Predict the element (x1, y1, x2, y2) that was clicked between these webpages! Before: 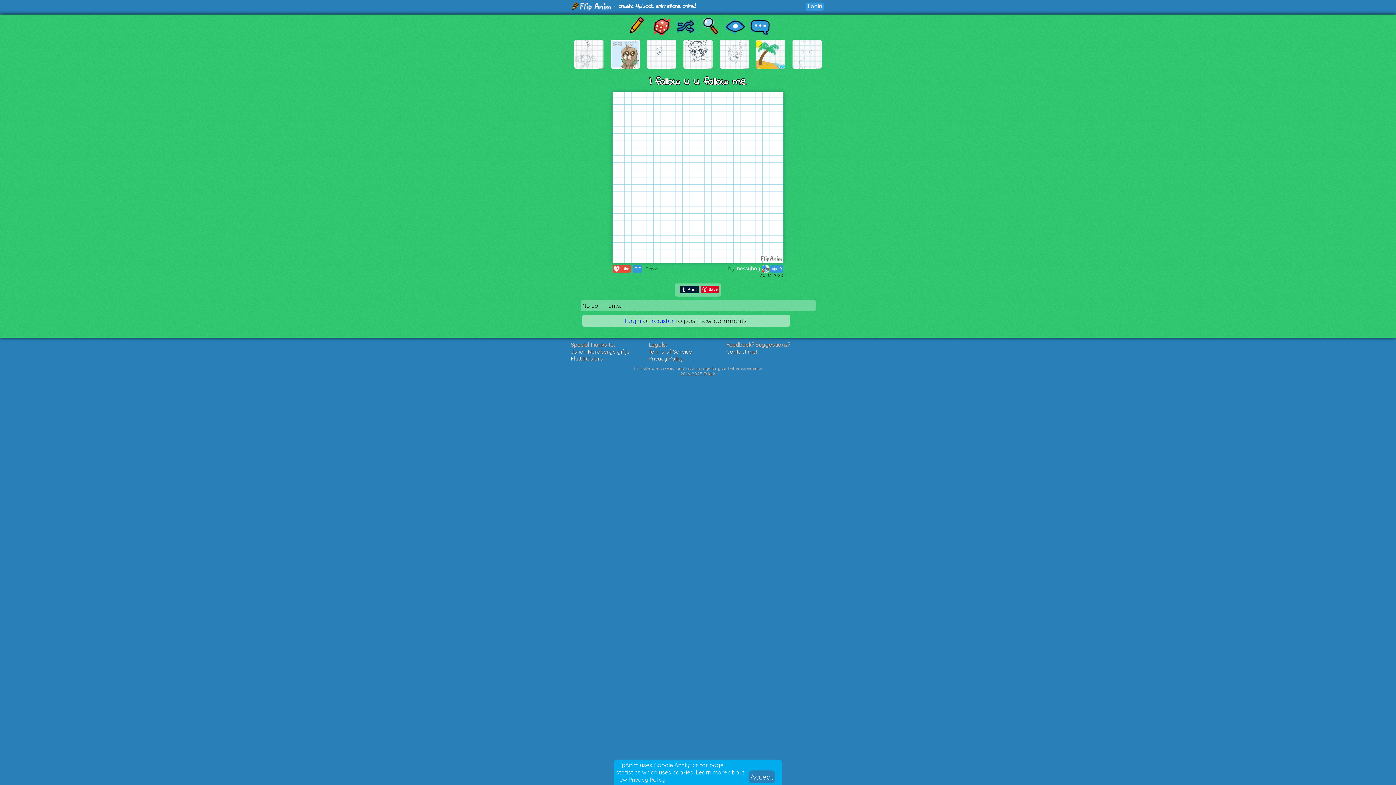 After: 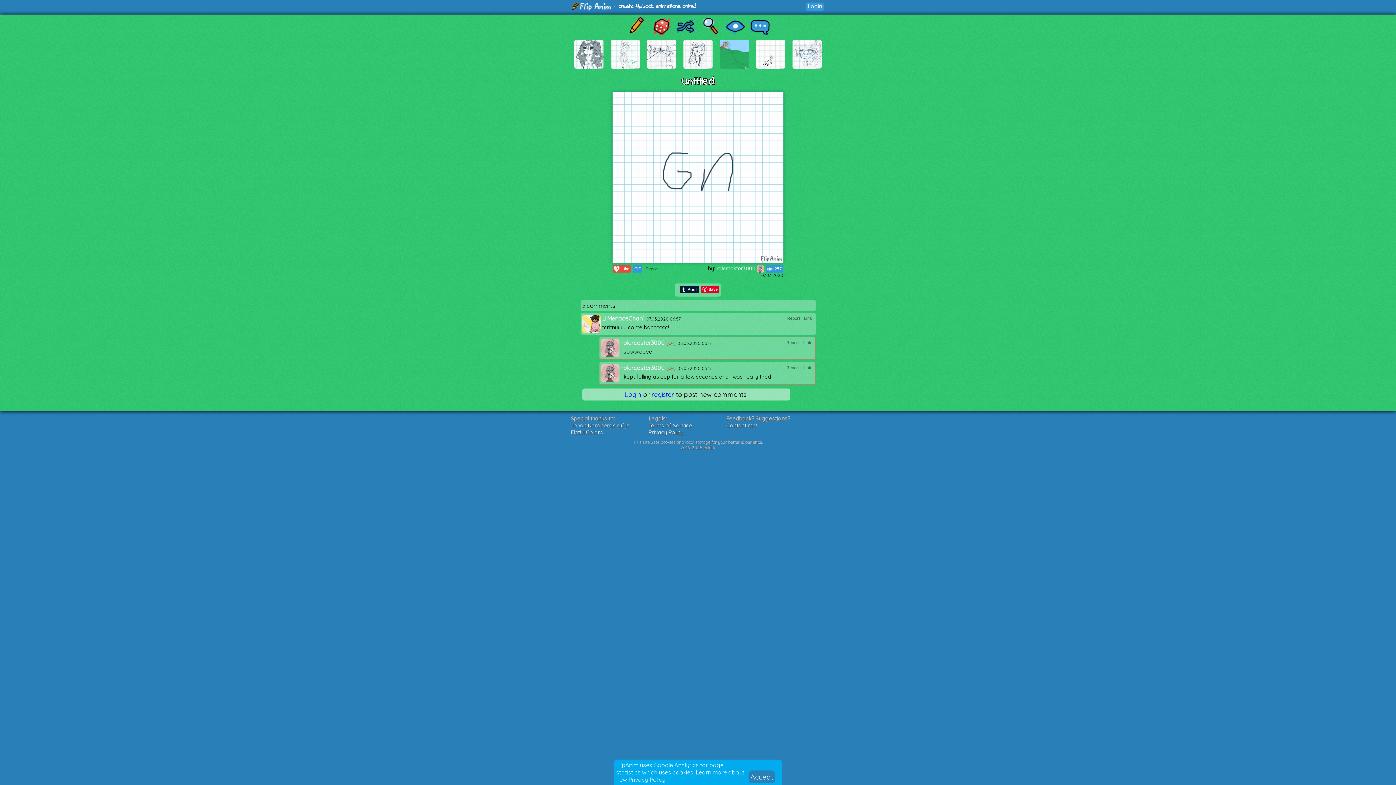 Action: bbox: (649, 14, 672, 37)